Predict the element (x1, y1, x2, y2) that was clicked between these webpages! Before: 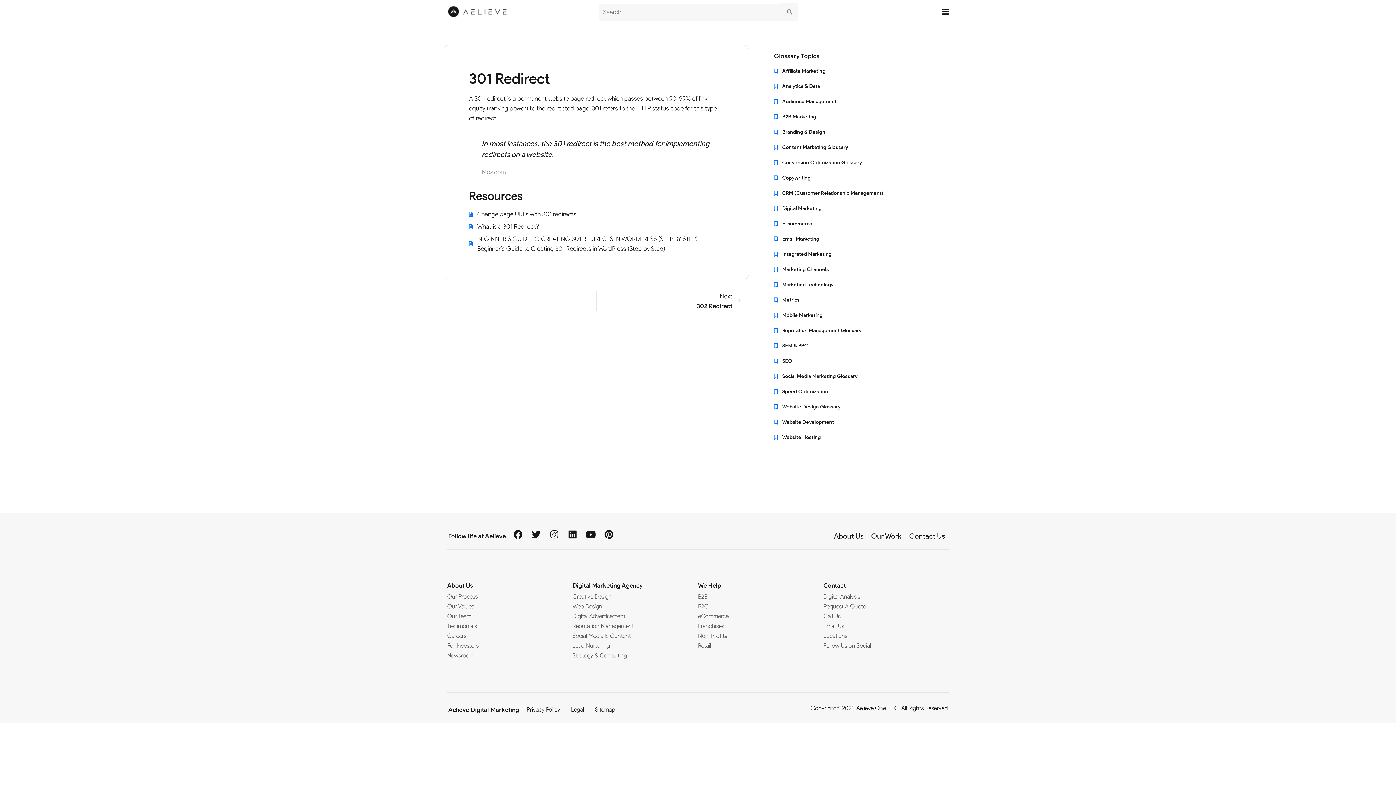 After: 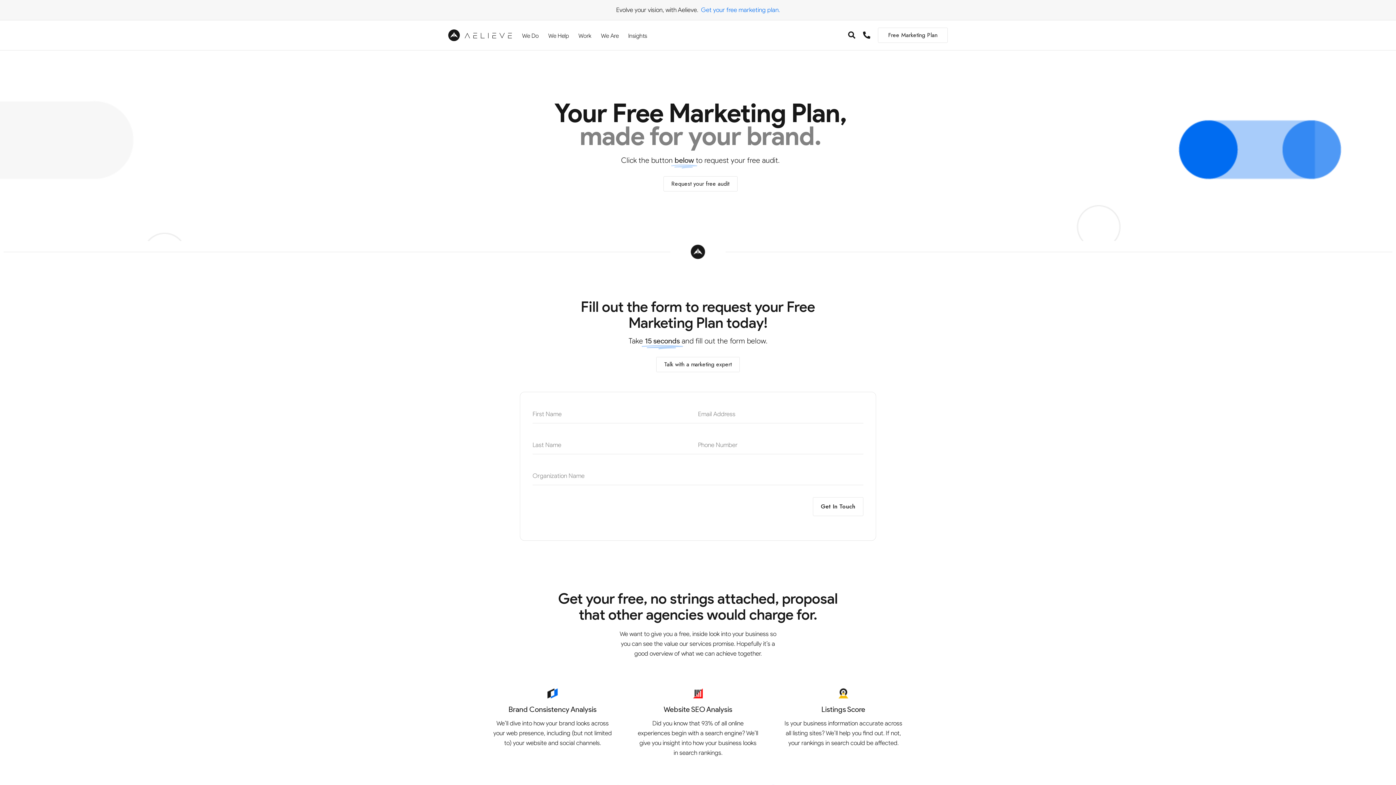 Action: bbox: (823, 592, 949, 601) label: Digital Analysis